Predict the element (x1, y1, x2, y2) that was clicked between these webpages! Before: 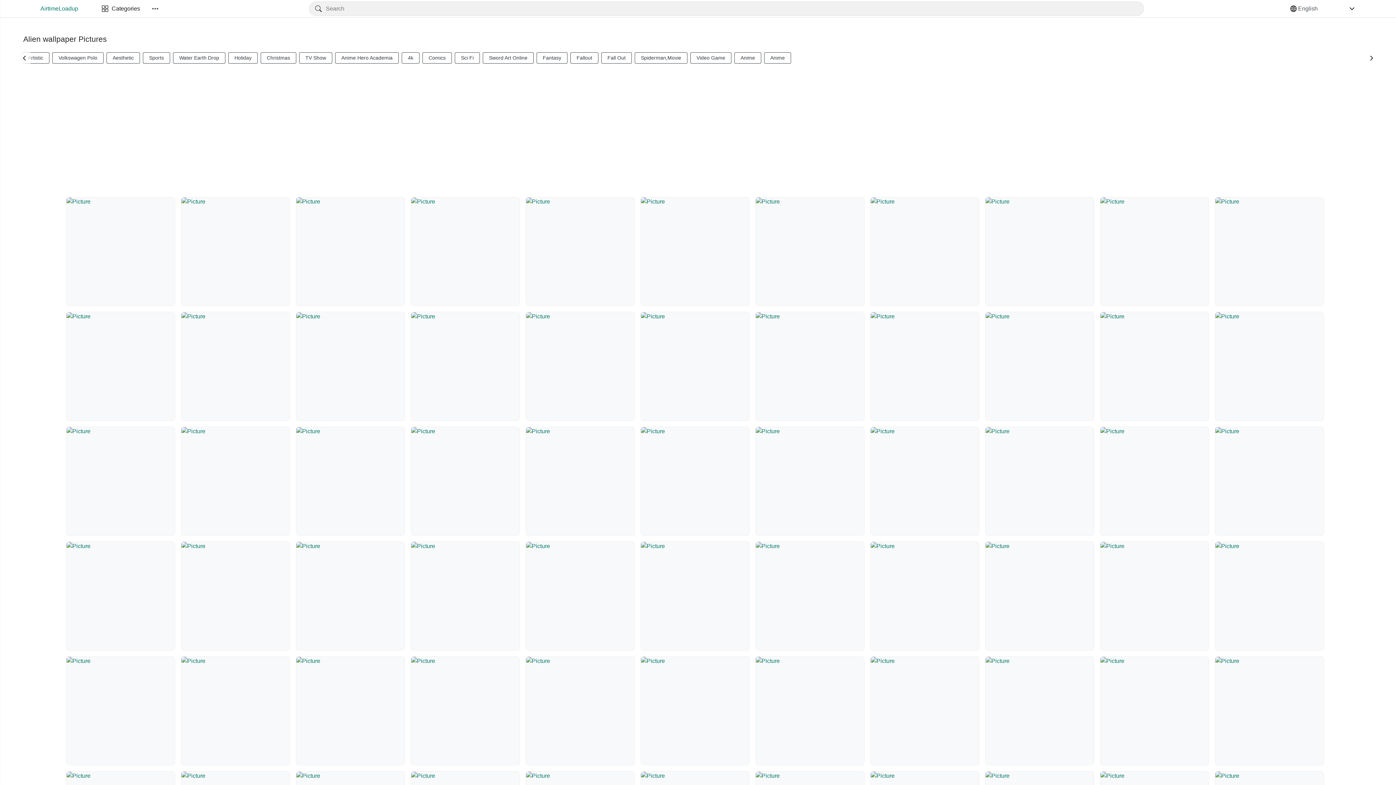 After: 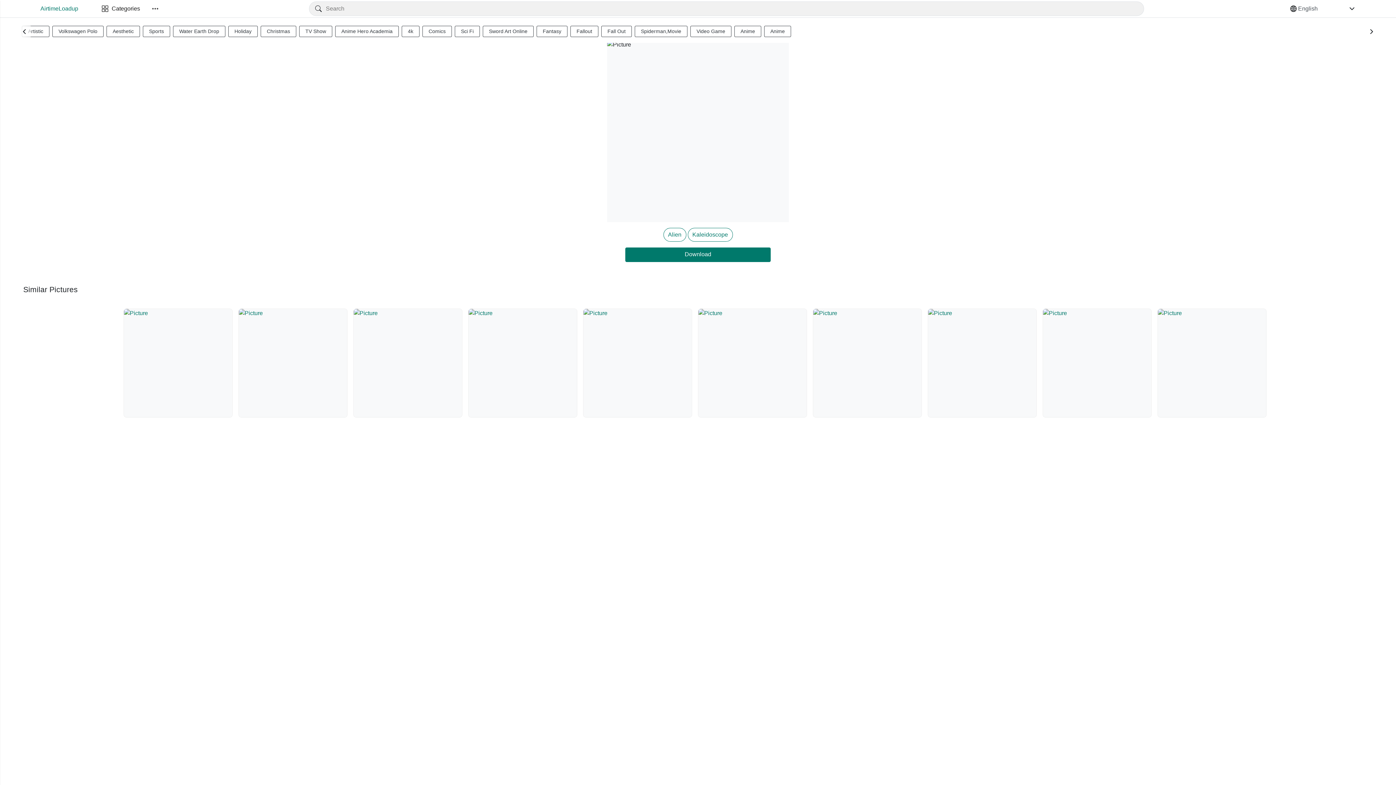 Action: bbox: (985, 656, 1094, 765)